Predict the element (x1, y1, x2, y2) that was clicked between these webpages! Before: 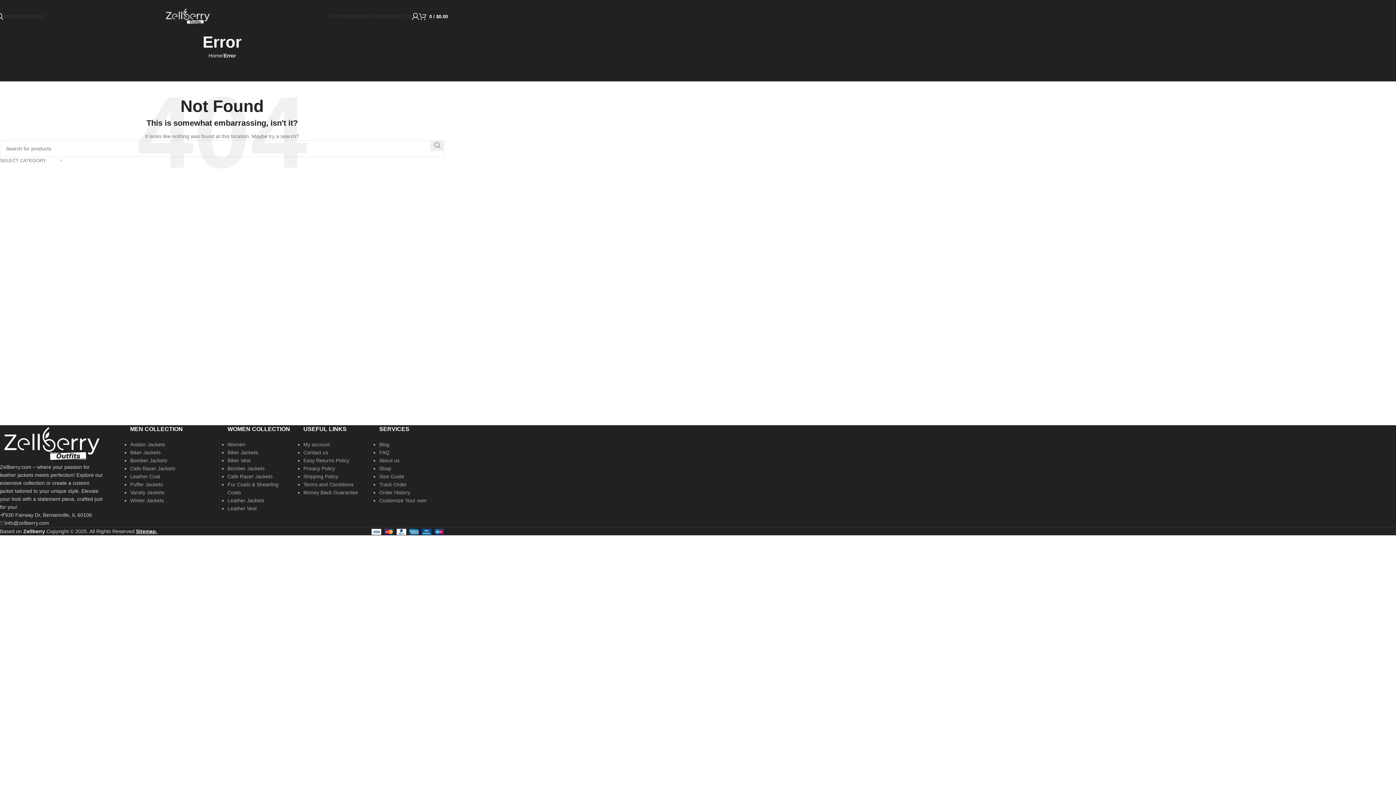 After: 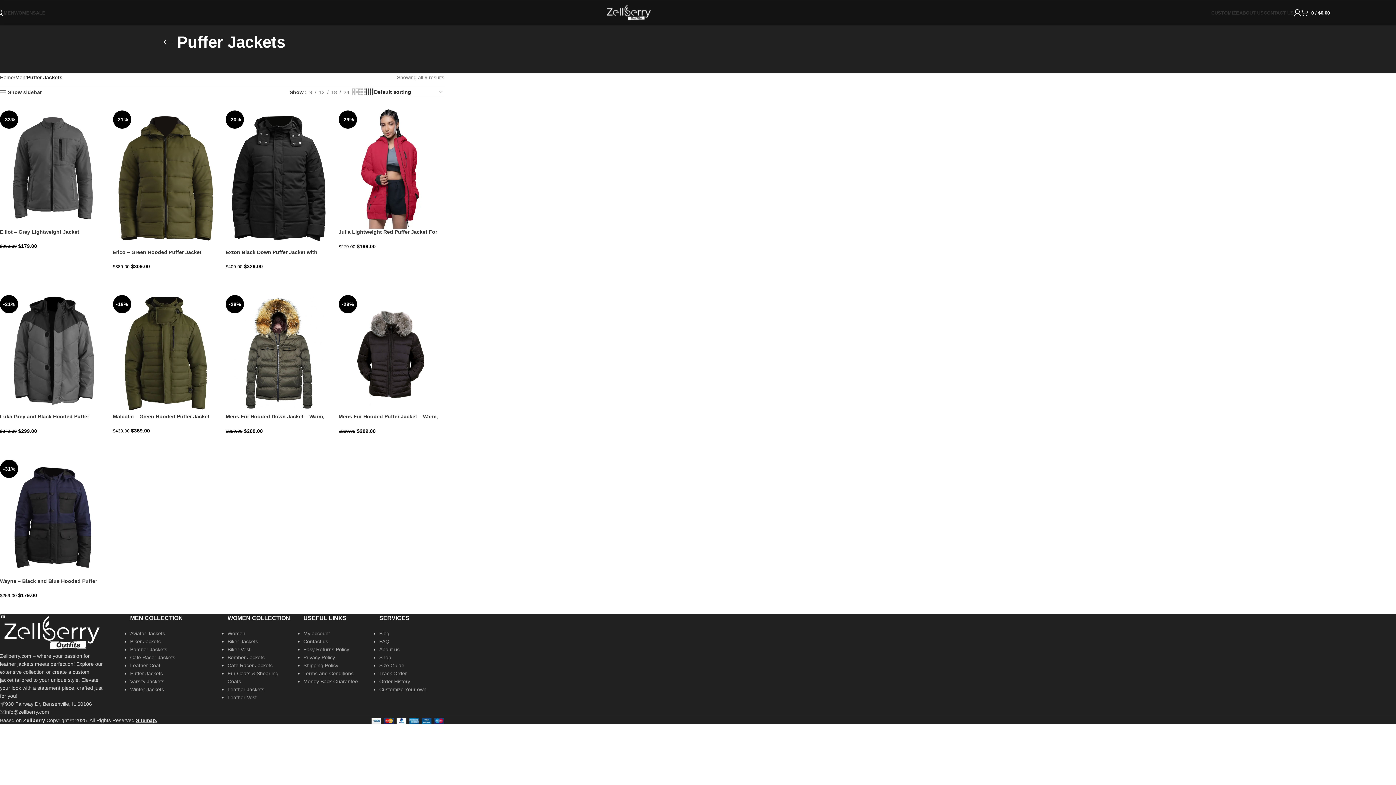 Action: bbox: (130, 481, 162, 487) label: Puffer Jackets